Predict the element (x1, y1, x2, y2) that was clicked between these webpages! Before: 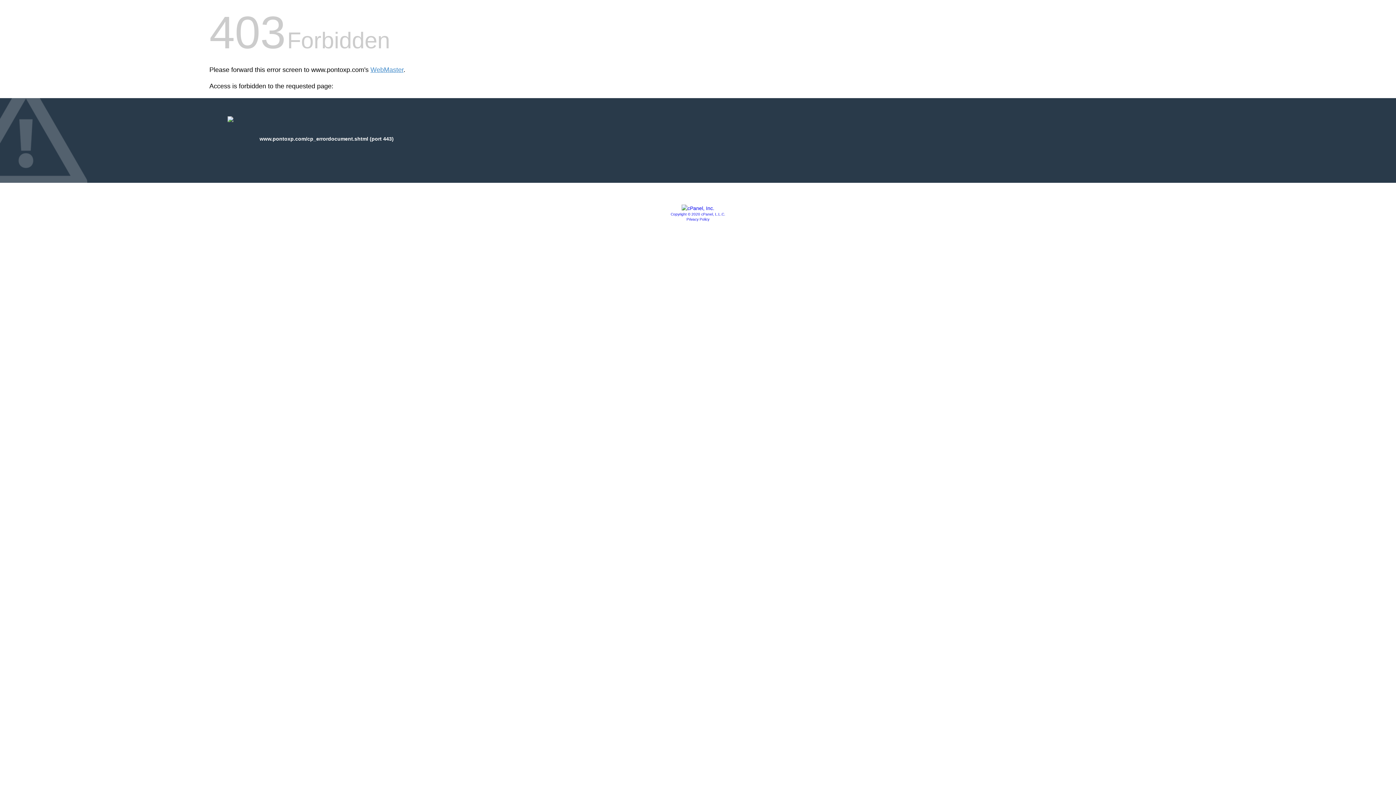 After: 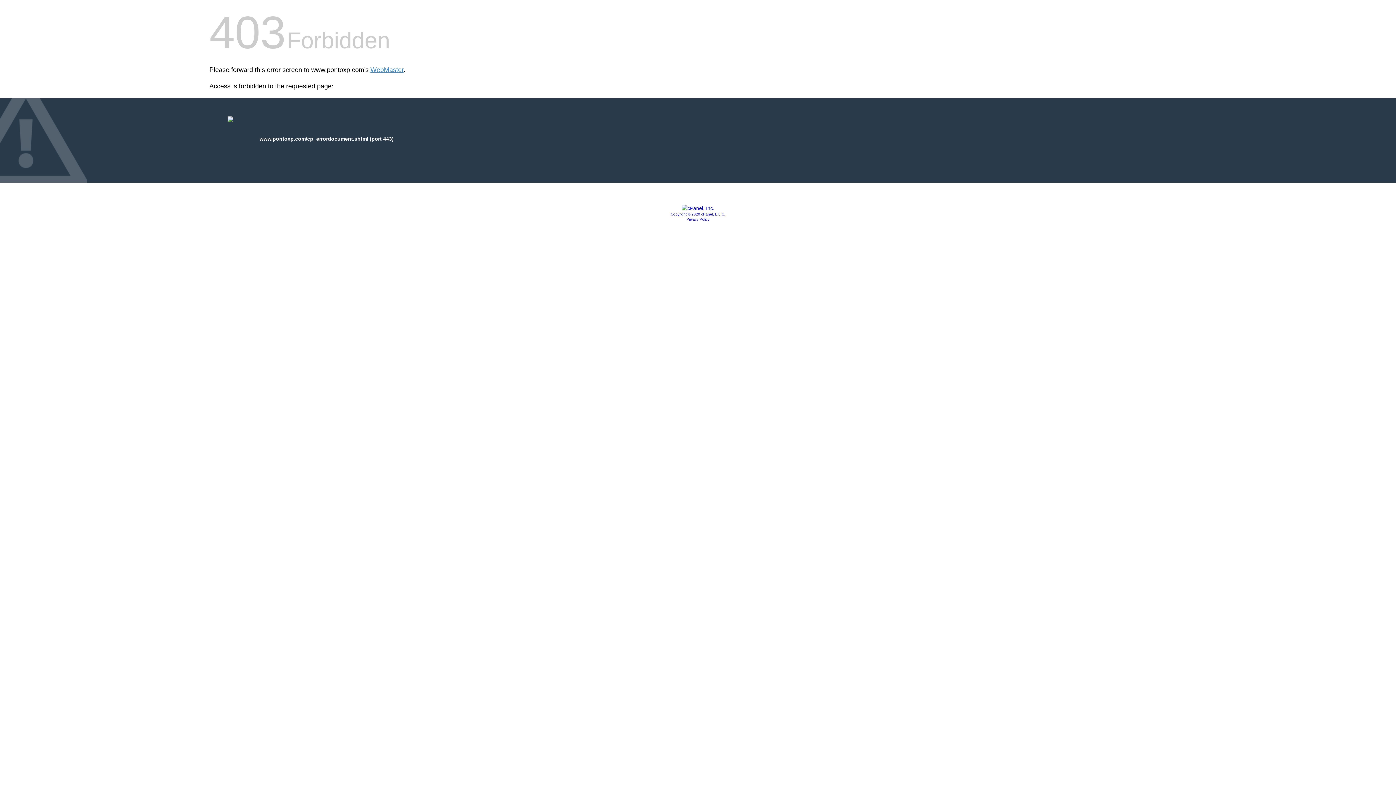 Action: bbox: (681, 205, 714, 211)